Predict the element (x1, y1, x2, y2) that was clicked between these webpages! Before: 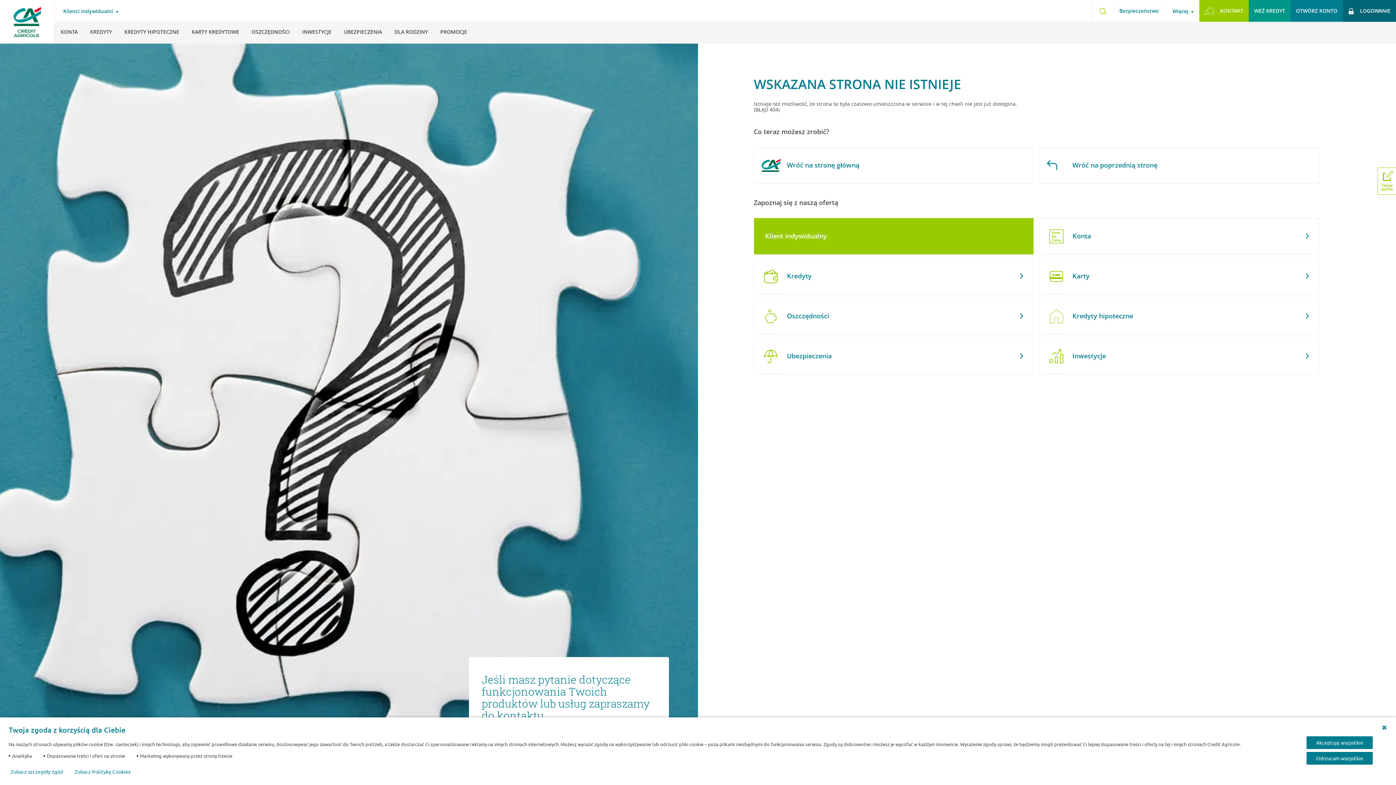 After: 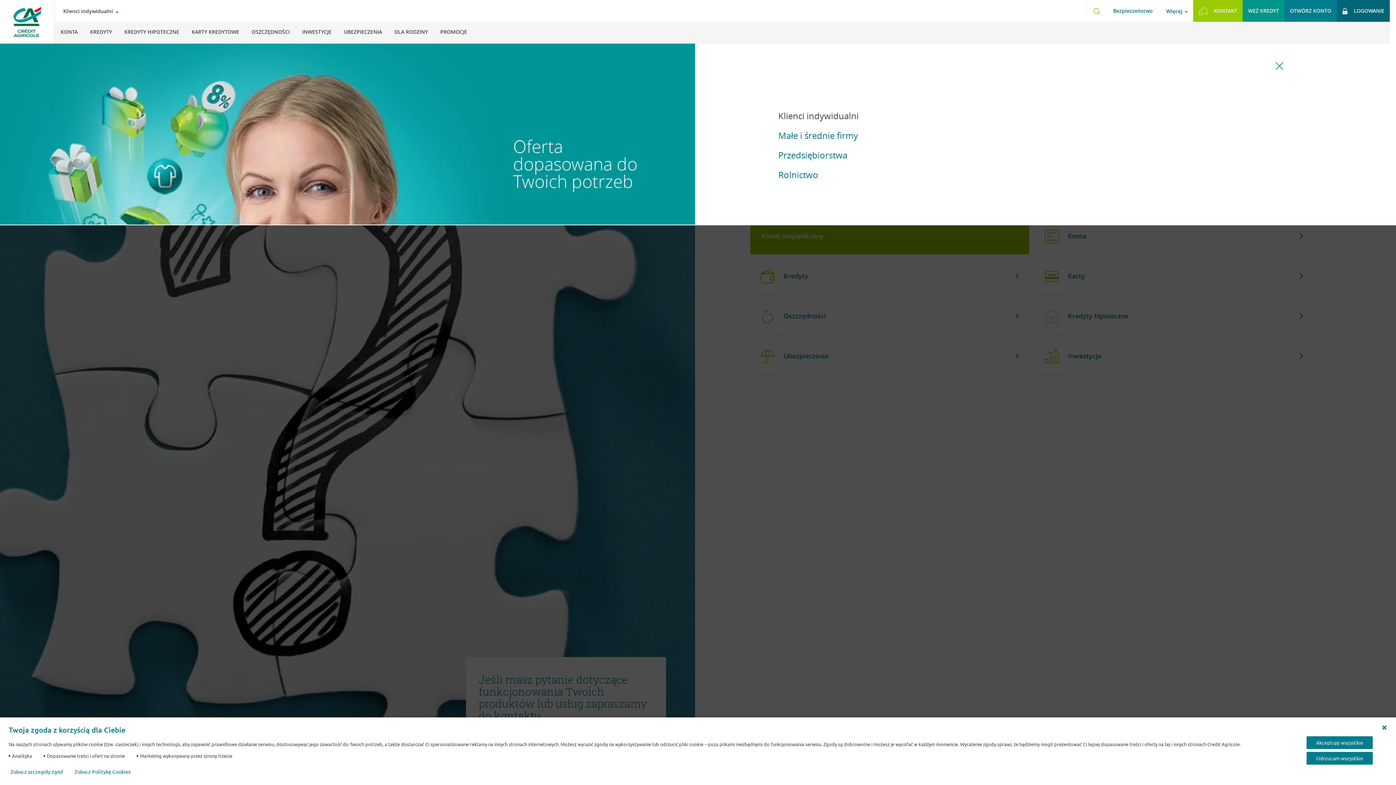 Action: label: Otwórz menu typ klienta bbox: (61, 8, 118, 14)